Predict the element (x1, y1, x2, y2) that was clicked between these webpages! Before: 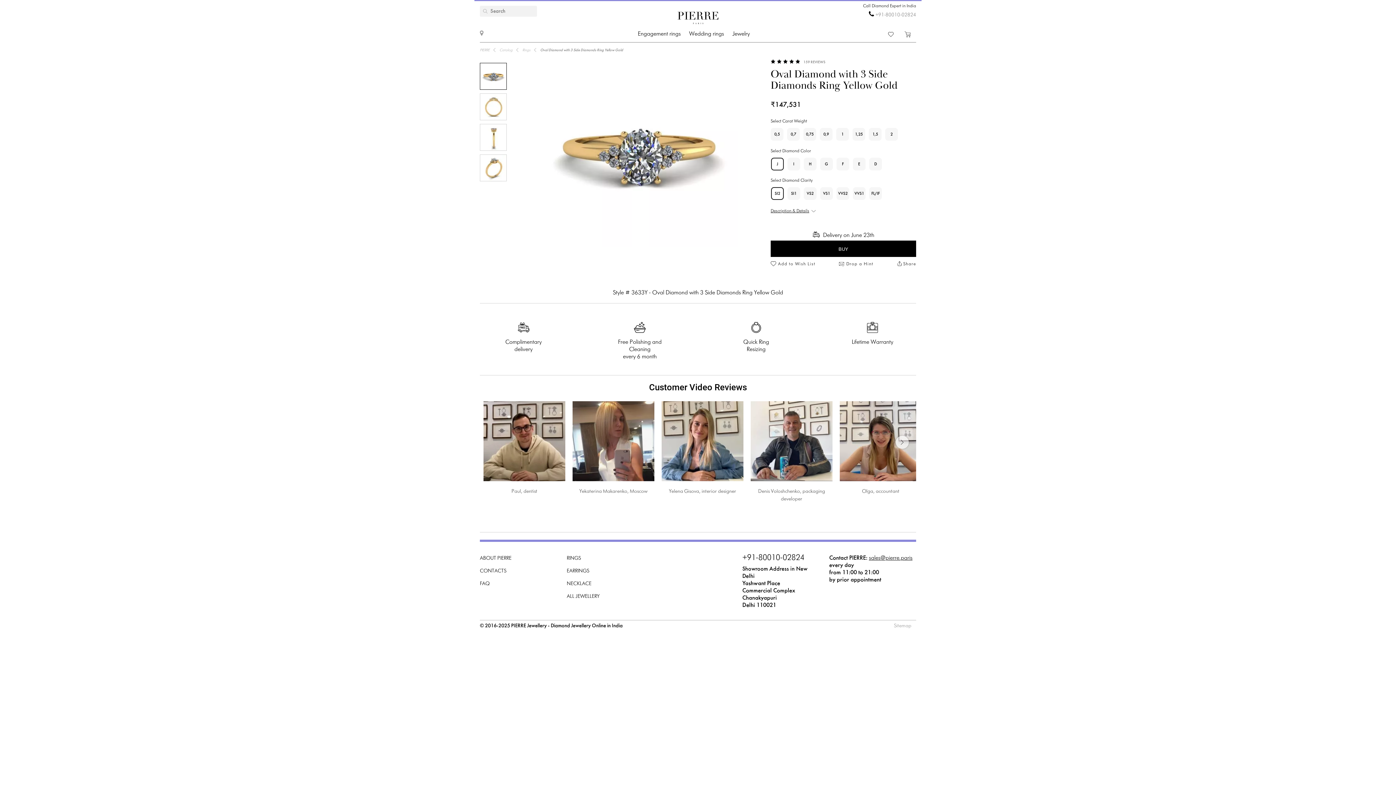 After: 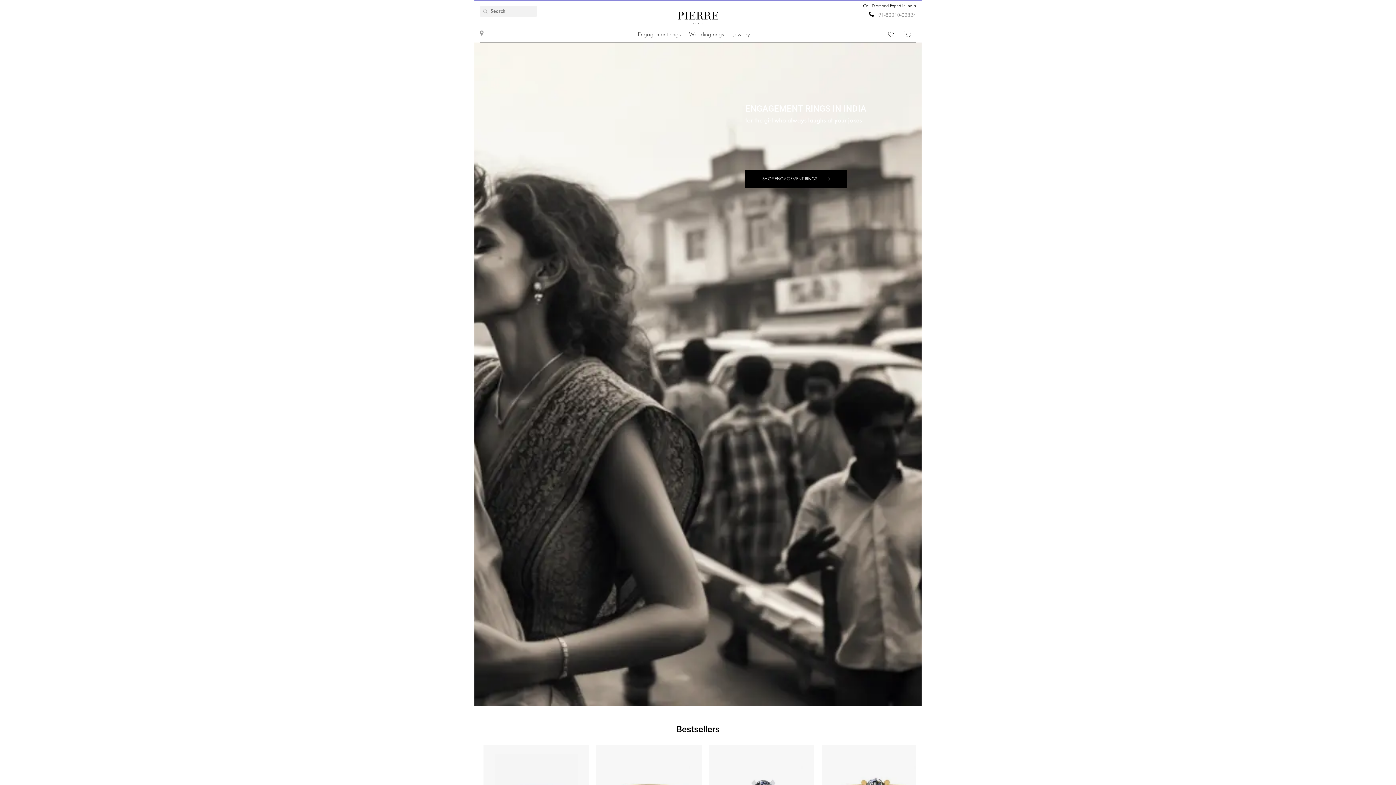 Action: bbox: (674, 9, 722, 29)